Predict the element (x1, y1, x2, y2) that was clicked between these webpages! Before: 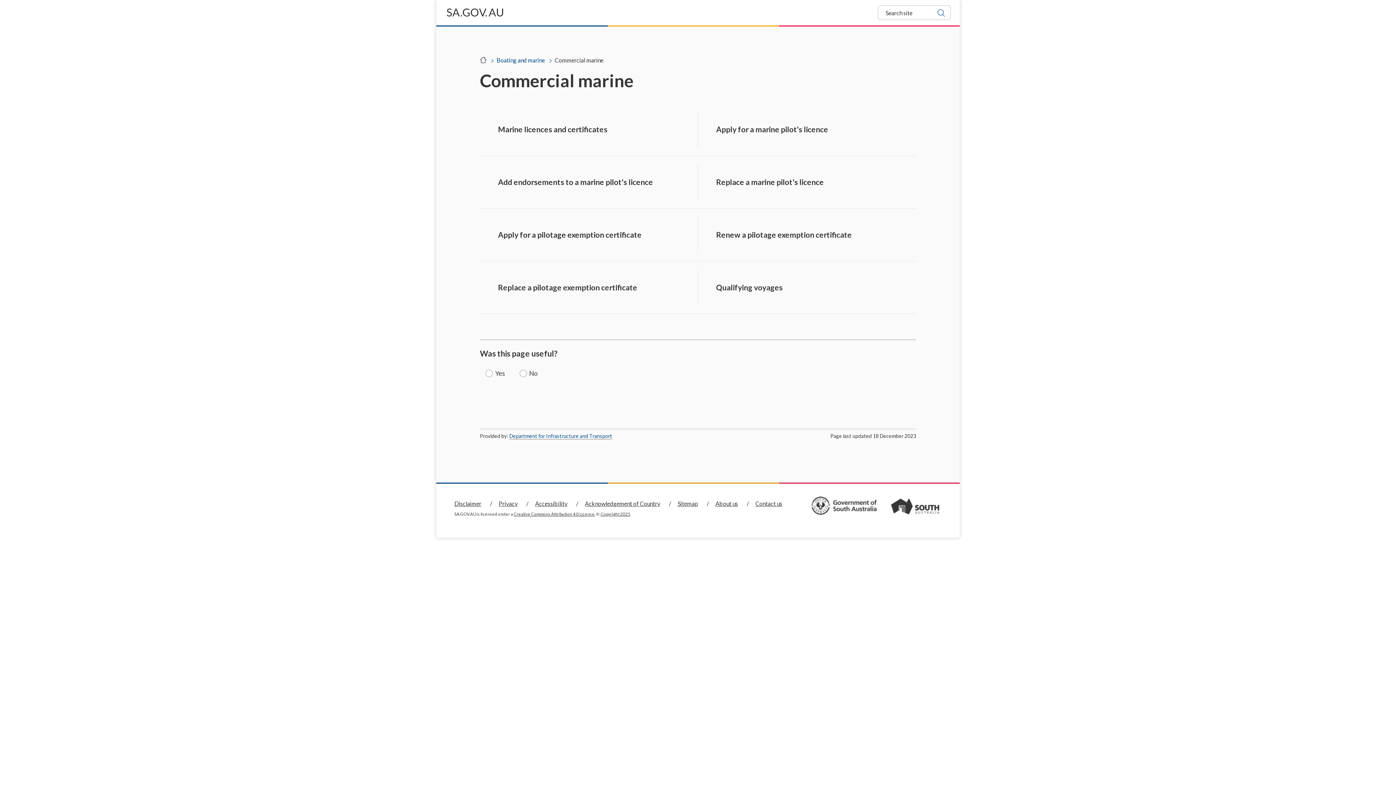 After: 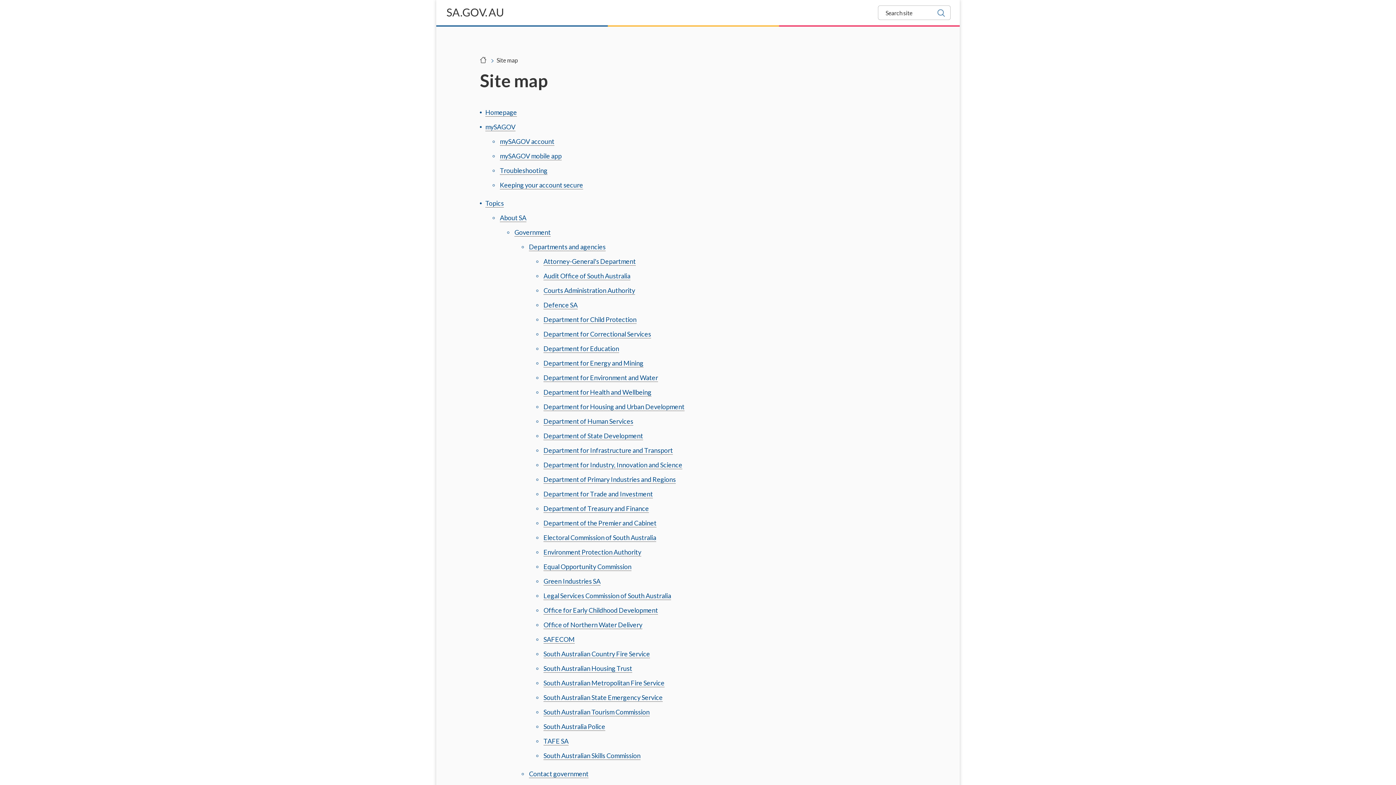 Action: label: Sitemap bbox: (677, 498, 698, 509)